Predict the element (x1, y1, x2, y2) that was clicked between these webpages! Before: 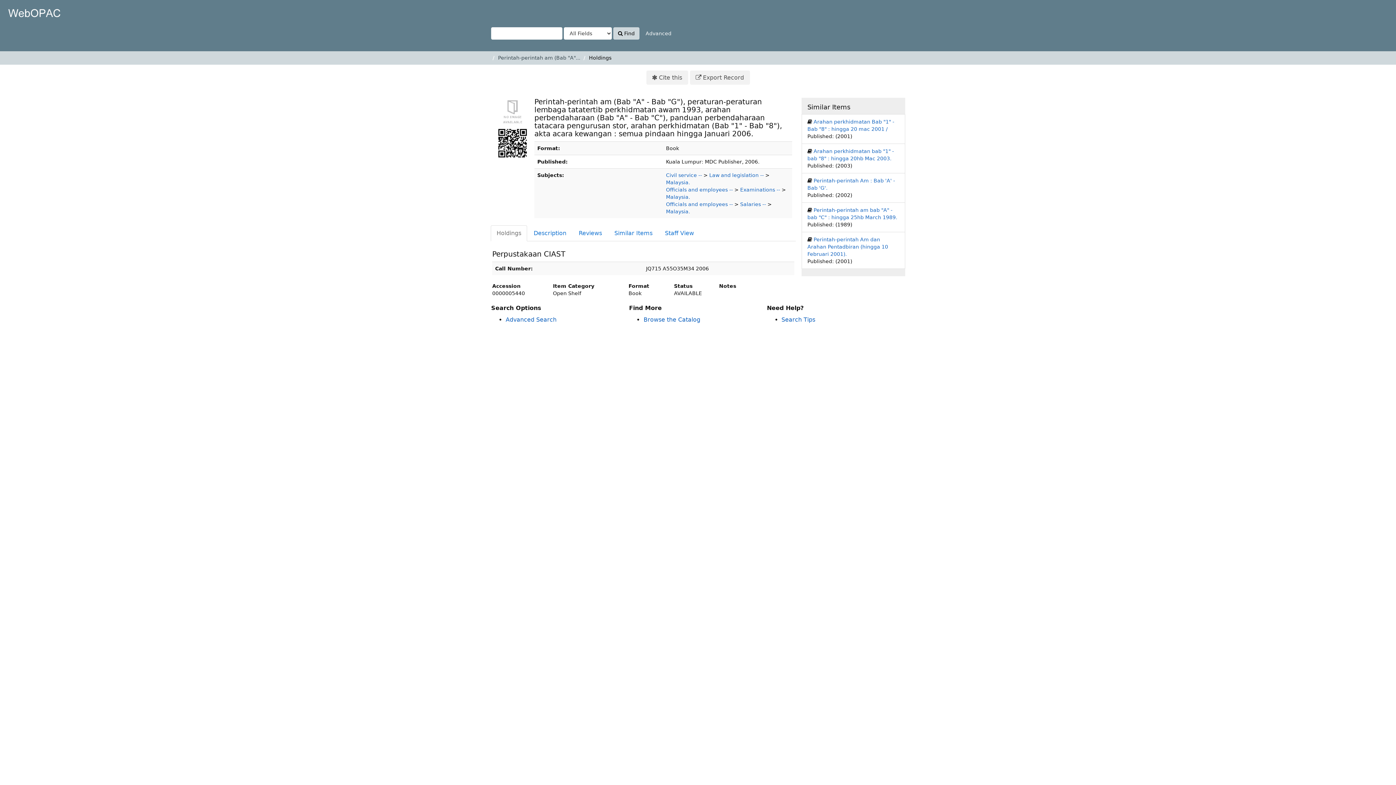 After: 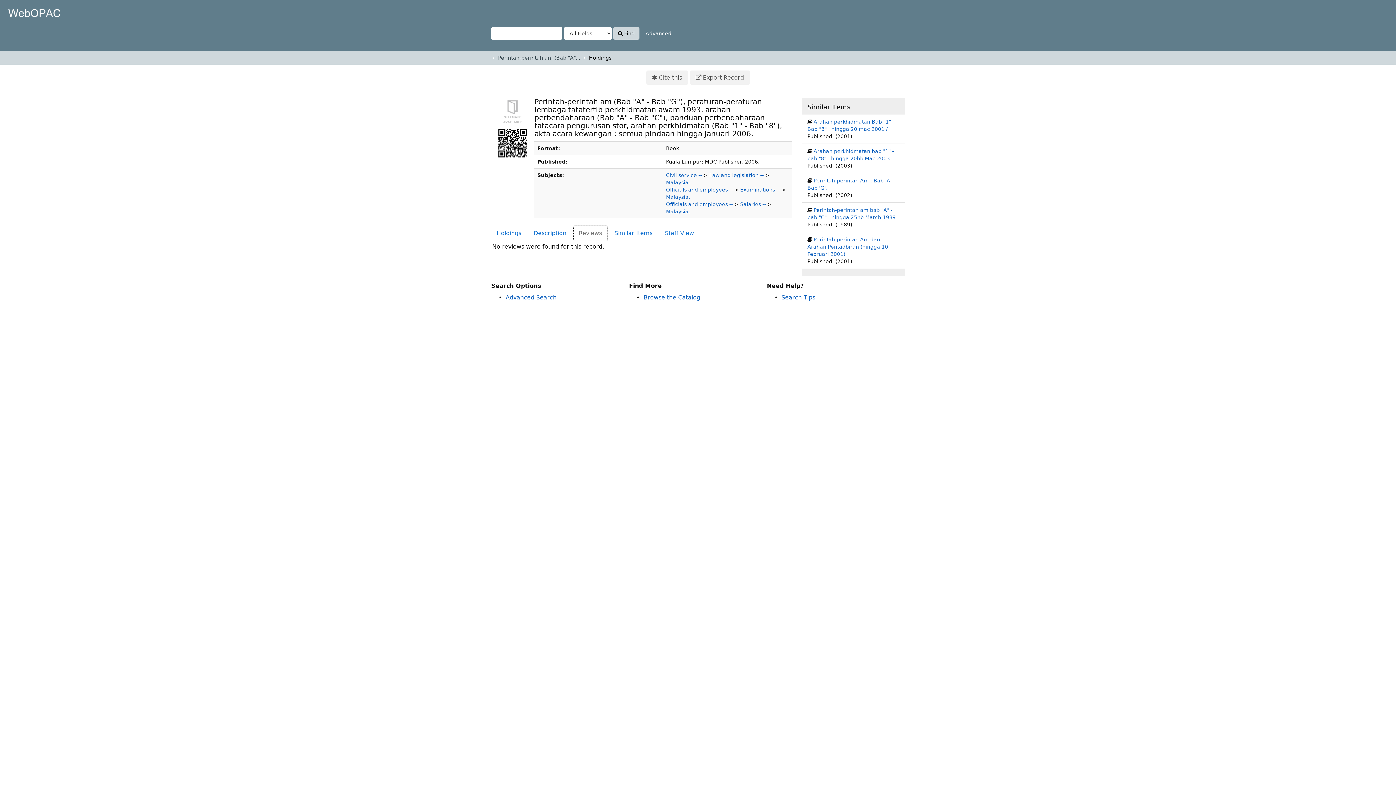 Action: label: Reviews bbox: (573, 225, 608, 241)